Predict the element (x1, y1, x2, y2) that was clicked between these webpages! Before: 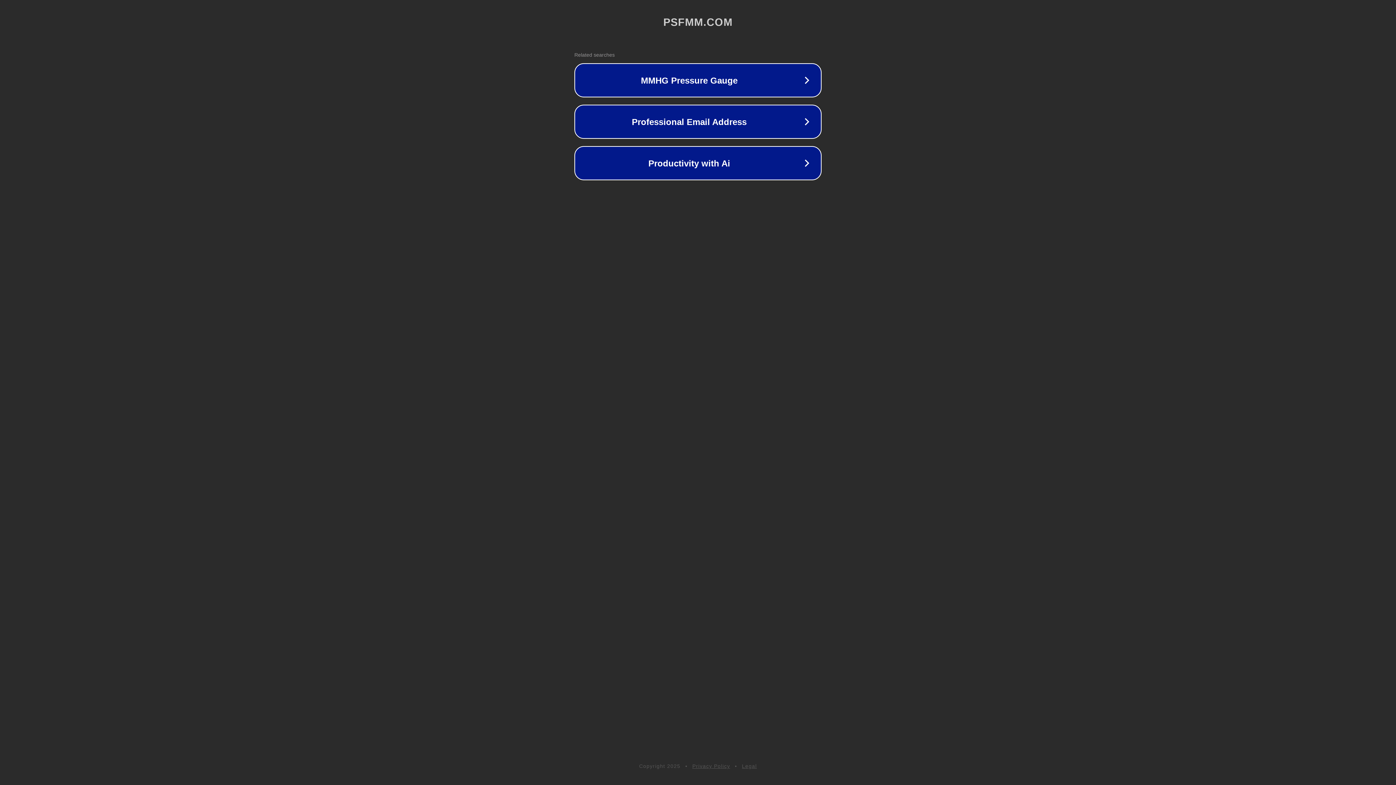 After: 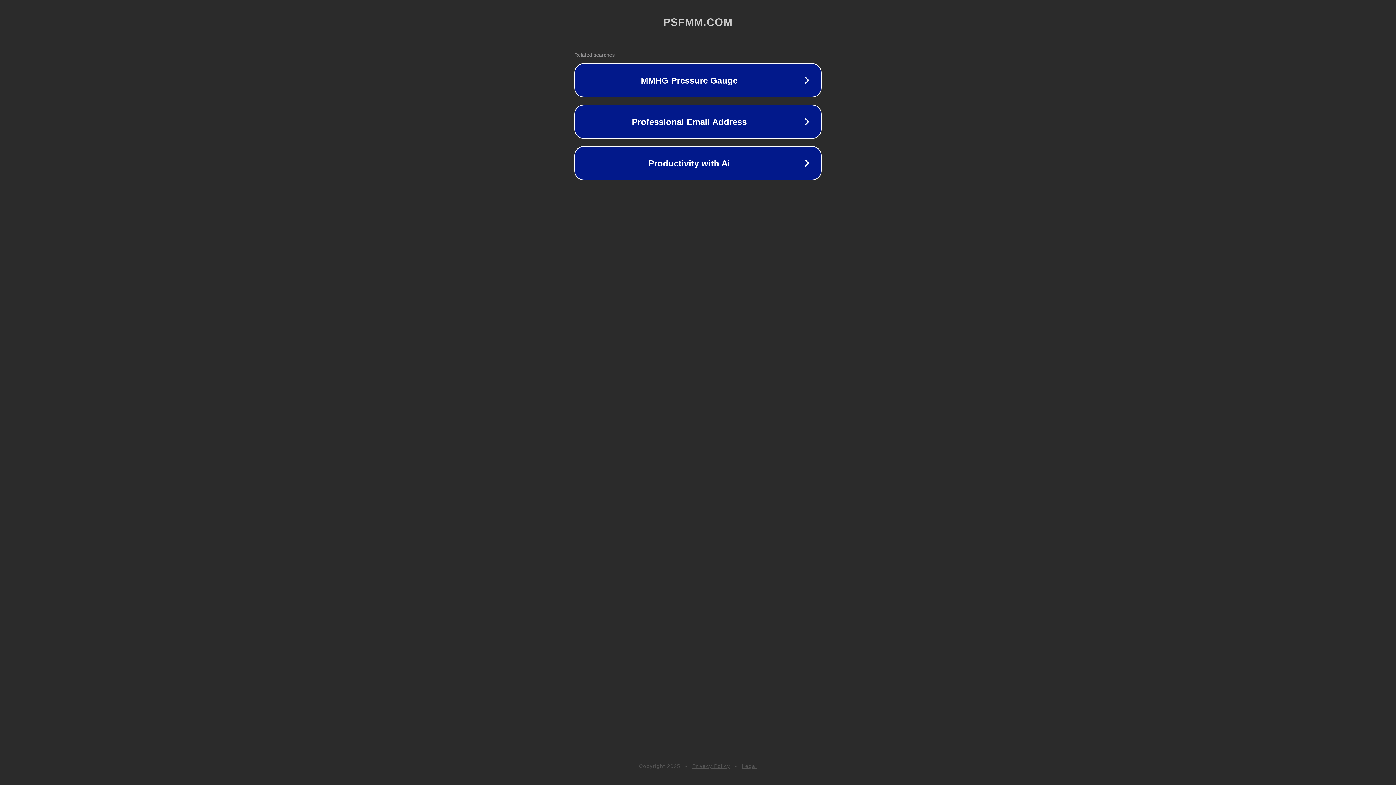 Action: bbox: (692, 763, 730, 769) label: Privacy Policy